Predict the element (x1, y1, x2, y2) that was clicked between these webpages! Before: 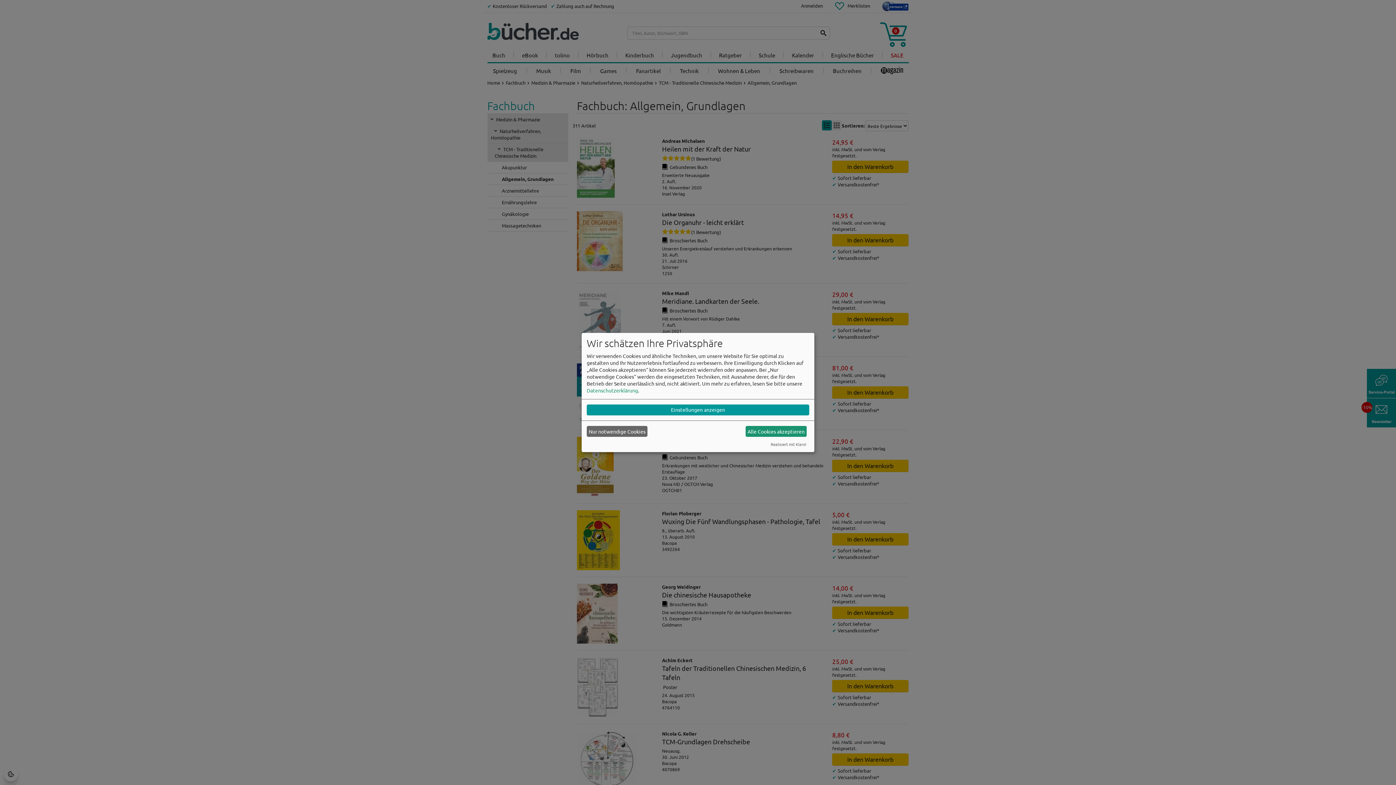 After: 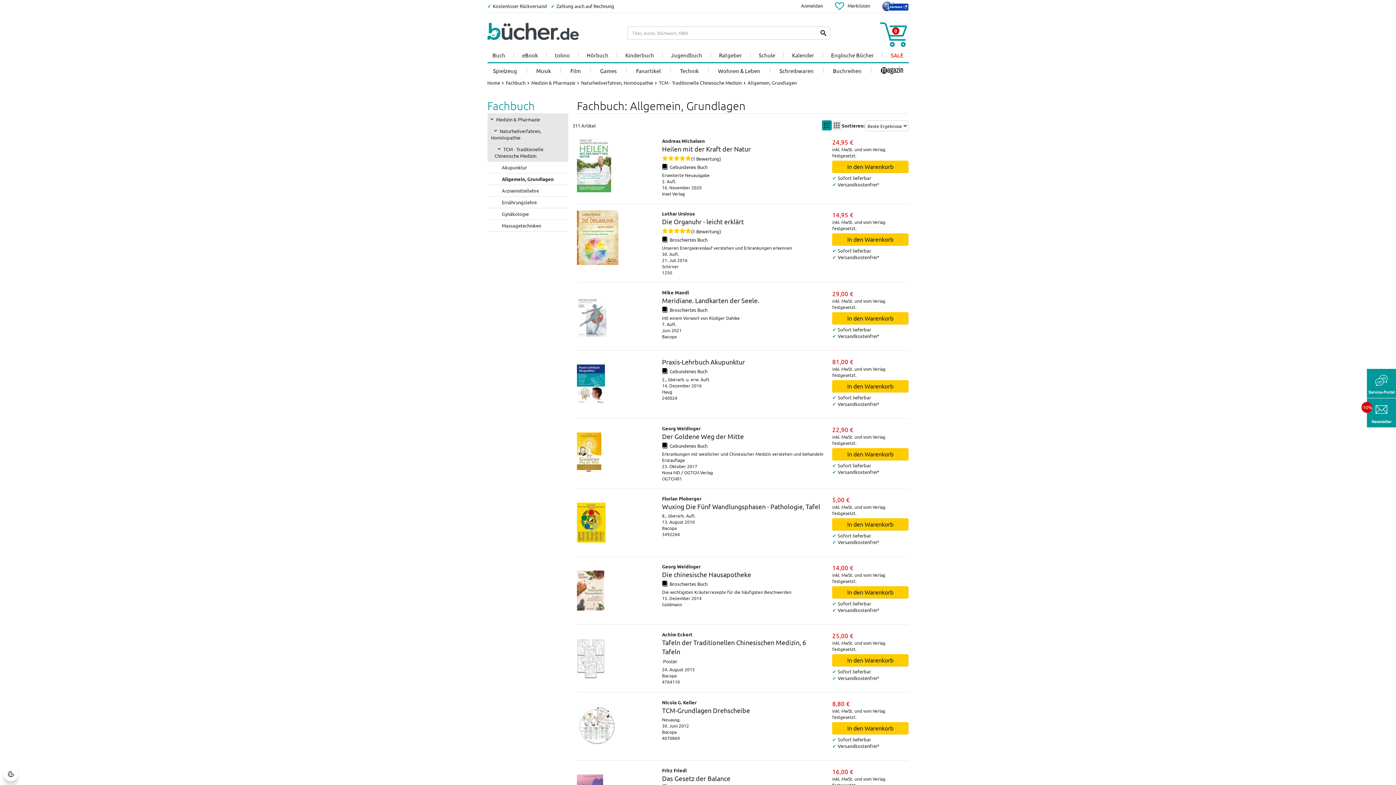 Action: label: Nur notwendige Cookies bbox: (586, 426, 647, 437)